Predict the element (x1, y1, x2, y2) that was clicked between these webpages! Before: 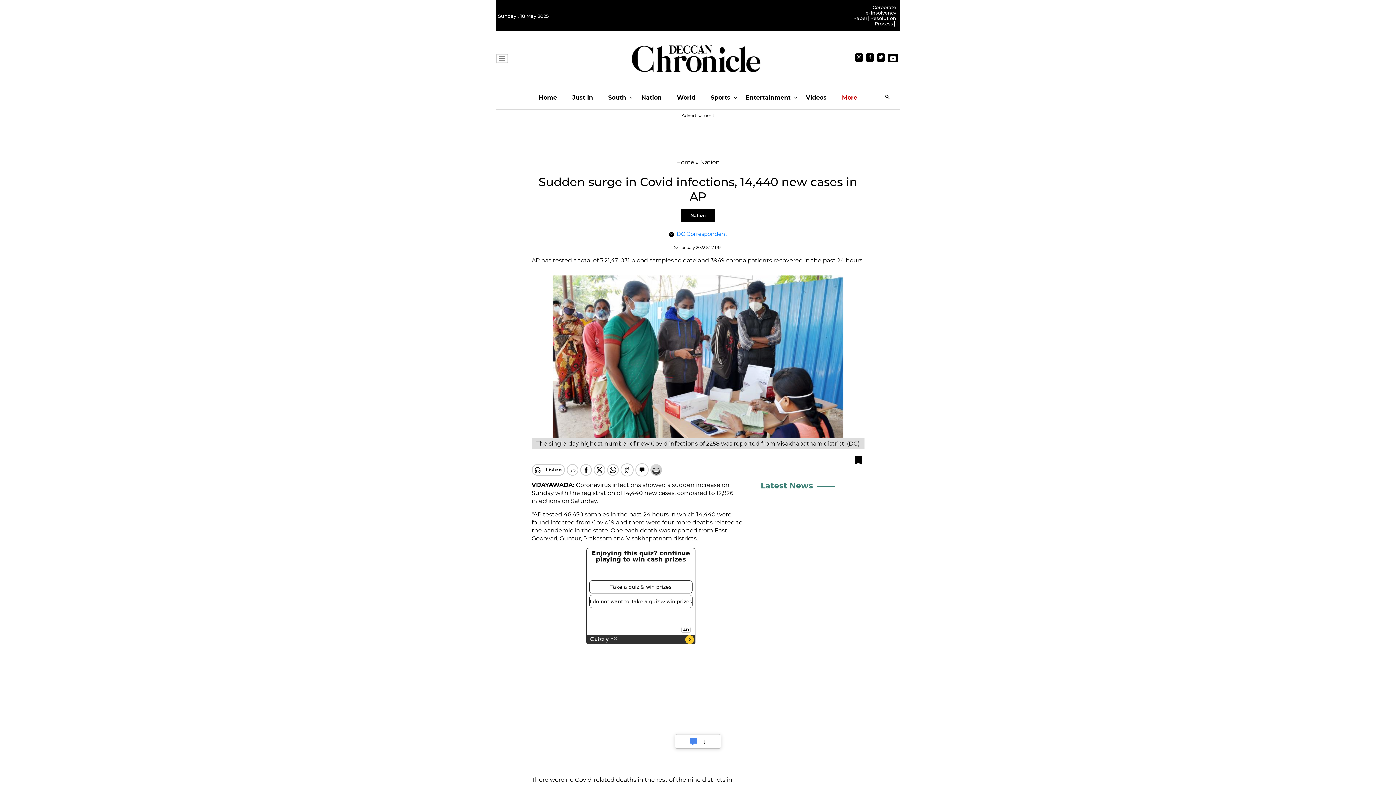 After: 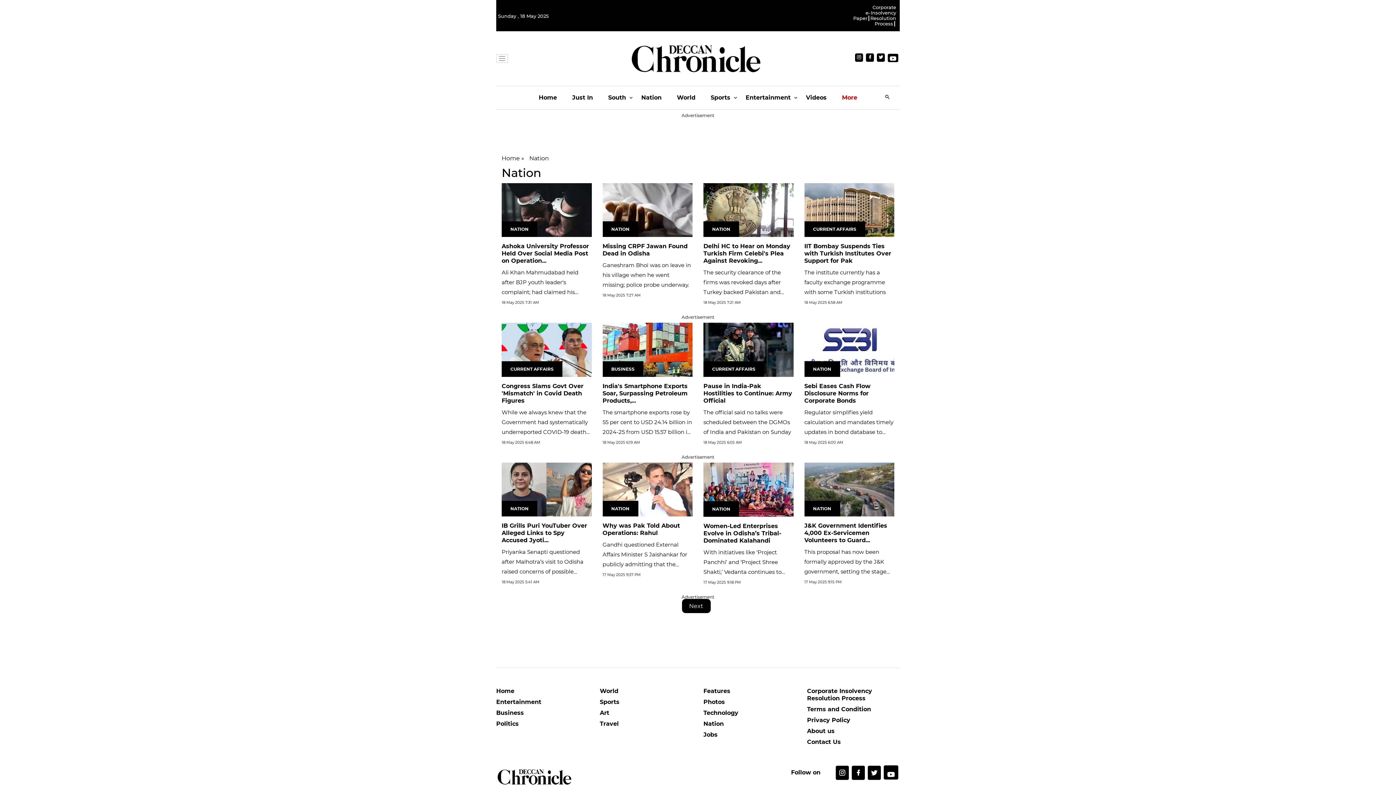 Action: label: Nation bbox: (681, 209, 714, 221)